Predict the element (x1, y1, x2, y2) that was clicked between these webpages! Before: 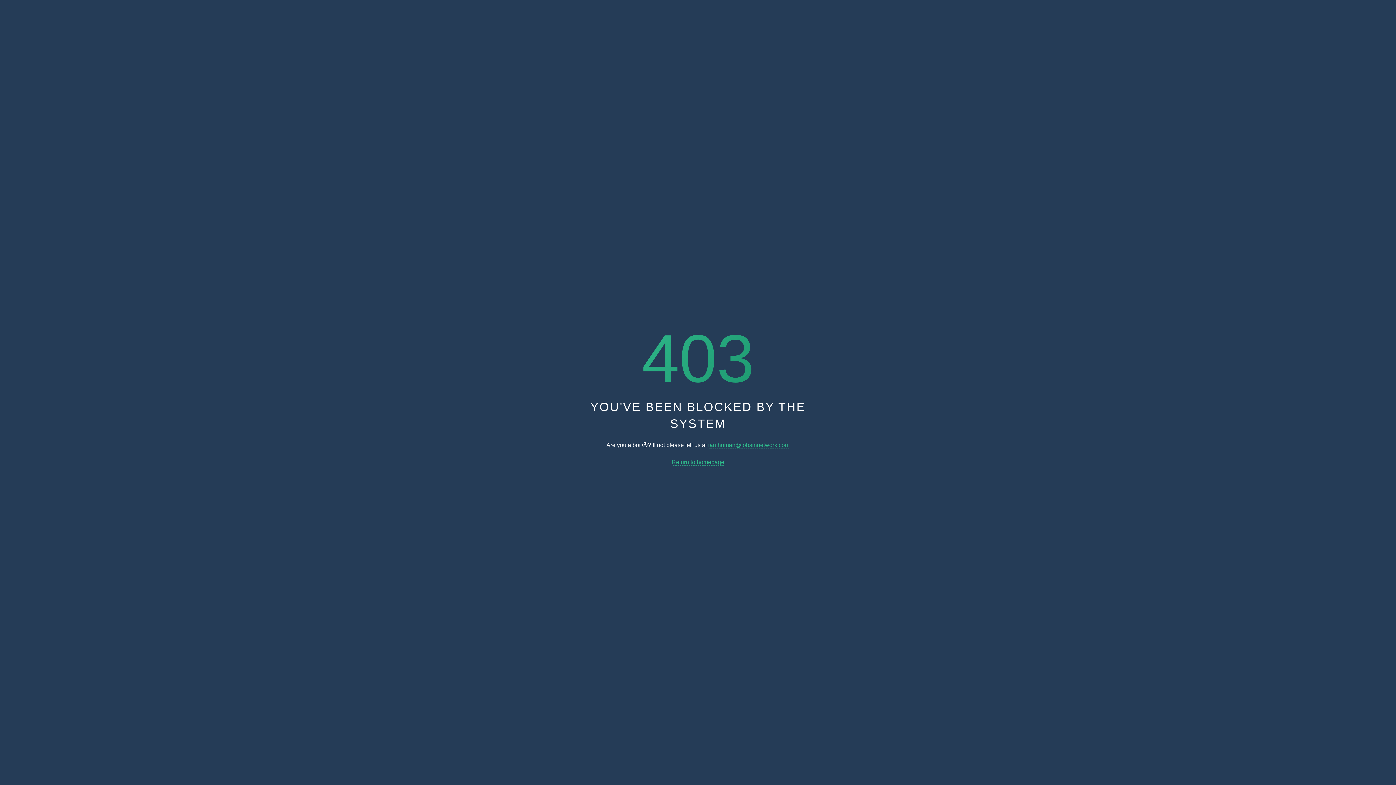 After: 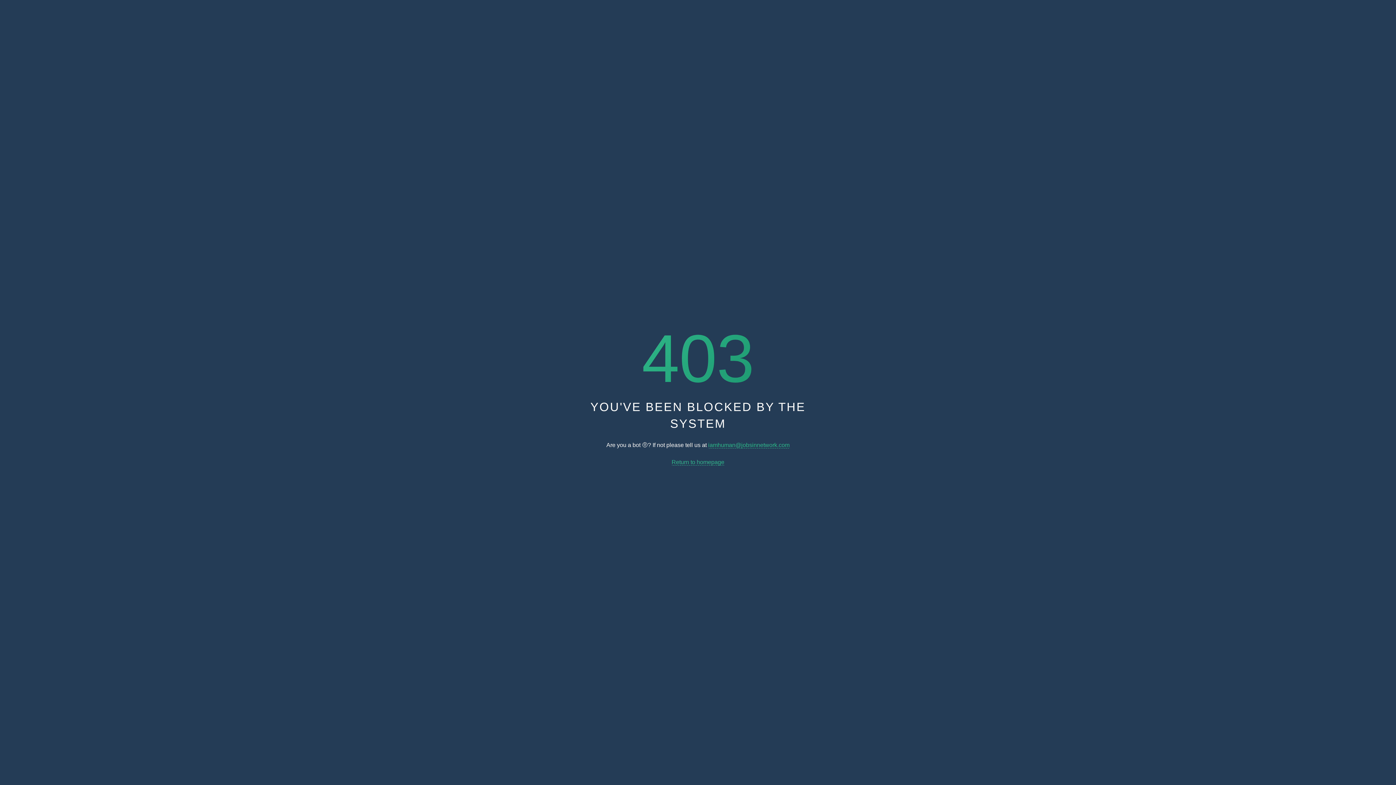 Action: label: Return to homepage bbox: (671, 459, 724, 465)